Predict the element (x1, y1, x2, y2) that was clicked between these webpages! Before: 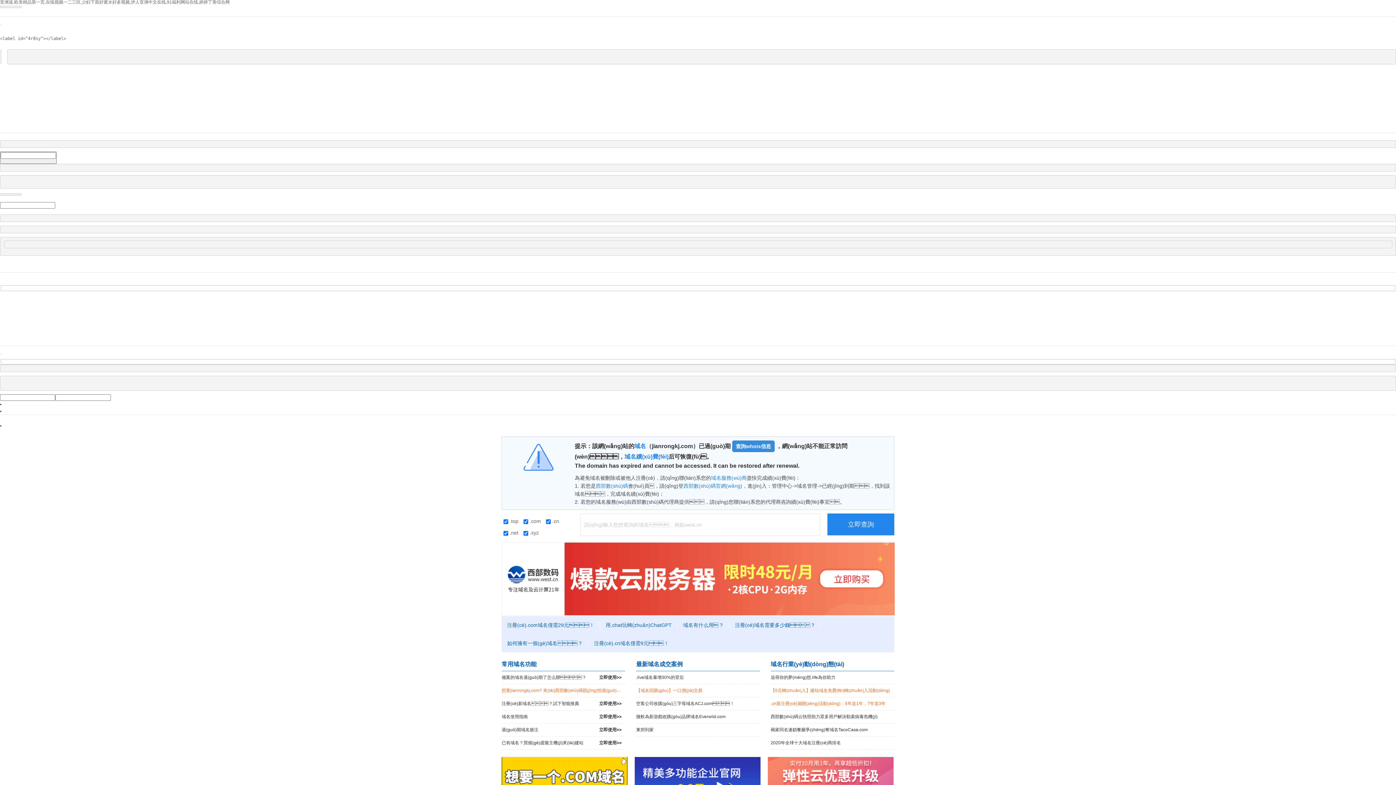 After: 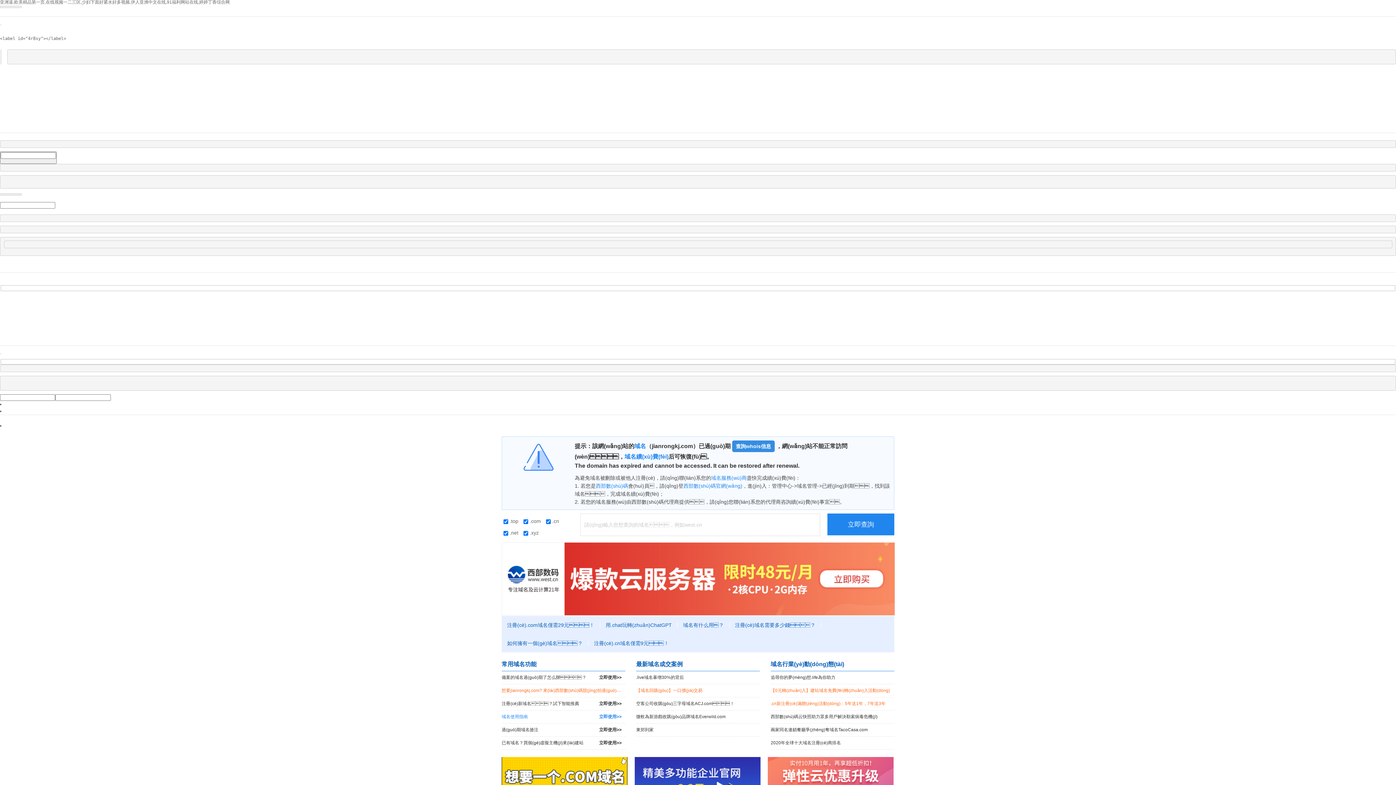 Action: bbox: (501, 710, 625, 723) label: 域名使用指南
立即使用>>